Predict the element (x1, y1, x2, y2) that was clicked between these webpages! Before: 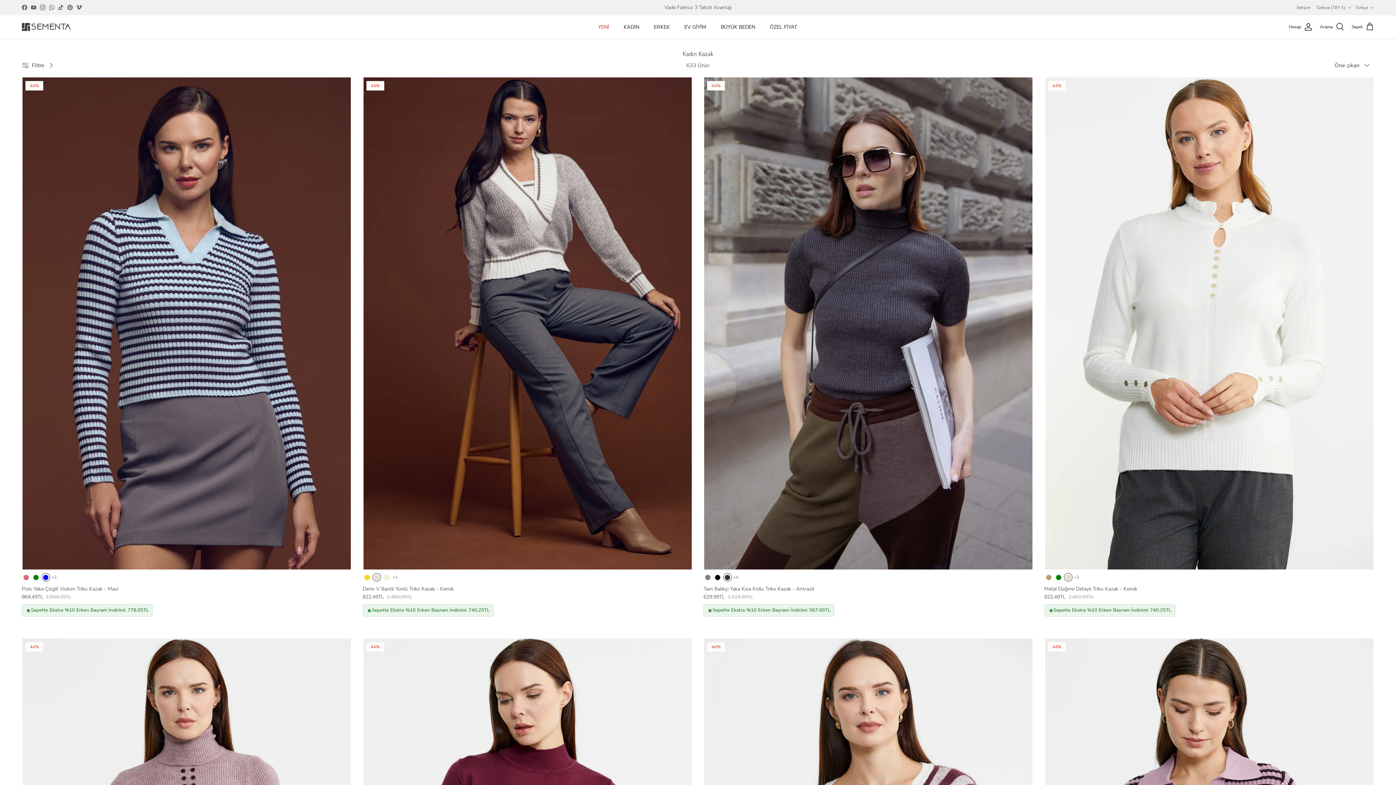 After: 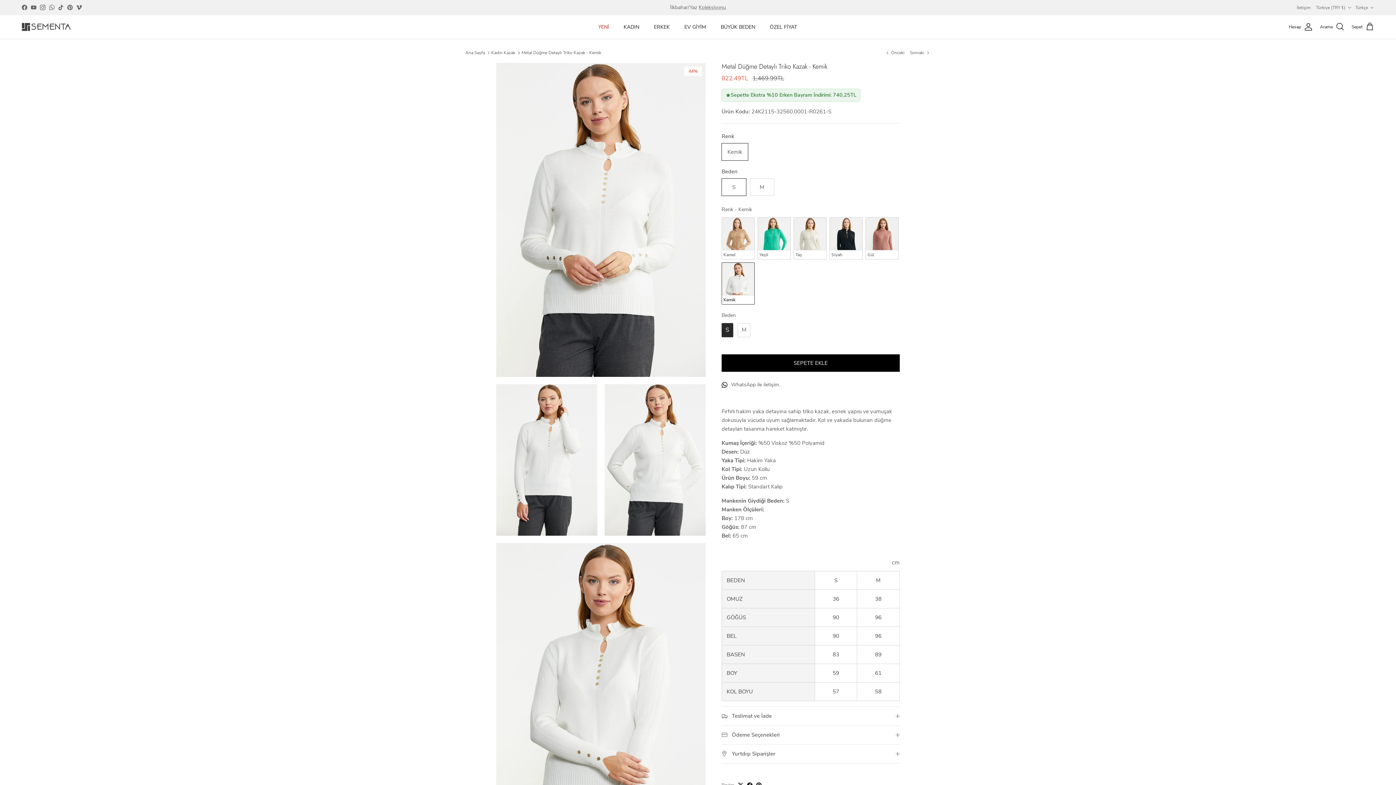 Action: label: Renk
+3
Metal Düğme Detaylı Triko Kazak - Kemik
822.49TL
1,469.99TL
Sepette Ekstra %10 Erken Bayram İndirimi: 740.25TL bbox: (1044, 573, 1374, 617)